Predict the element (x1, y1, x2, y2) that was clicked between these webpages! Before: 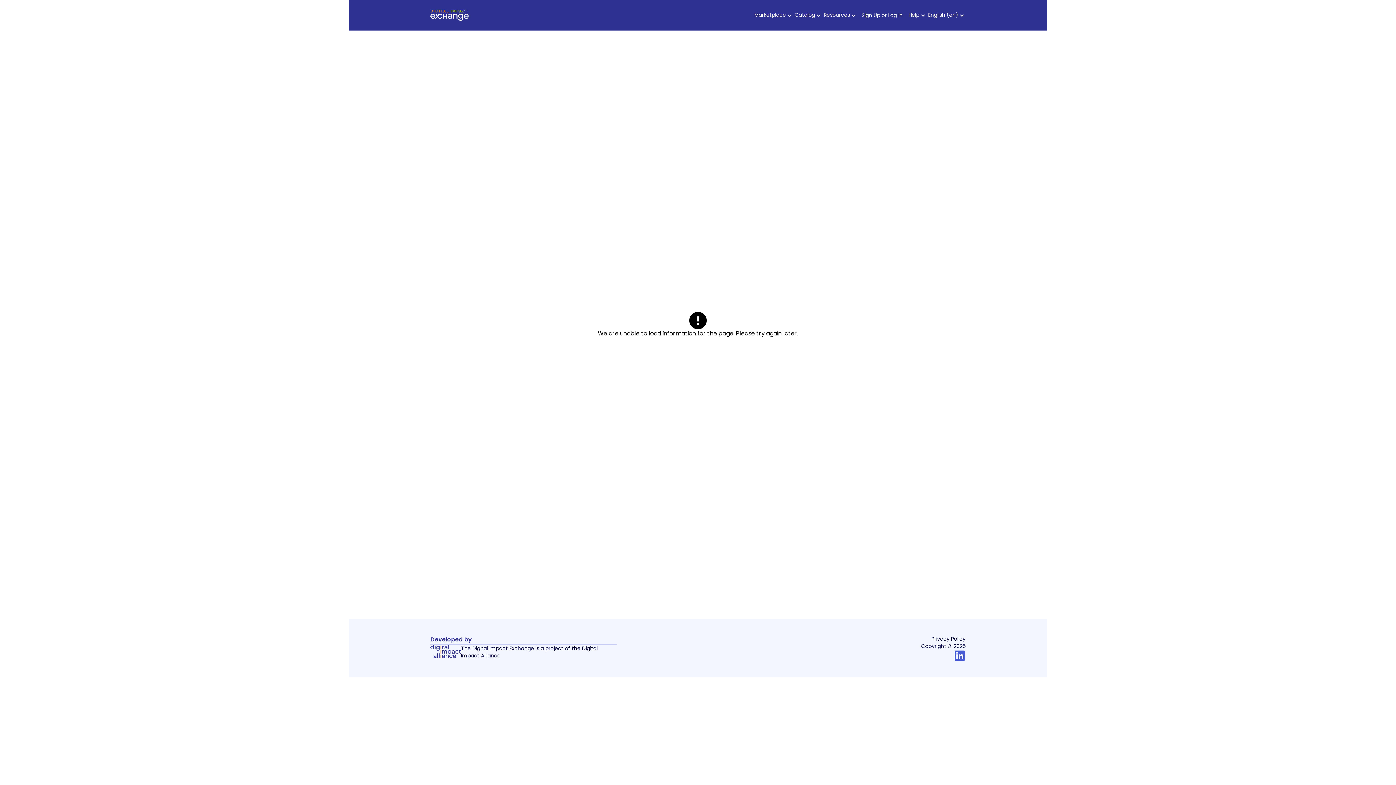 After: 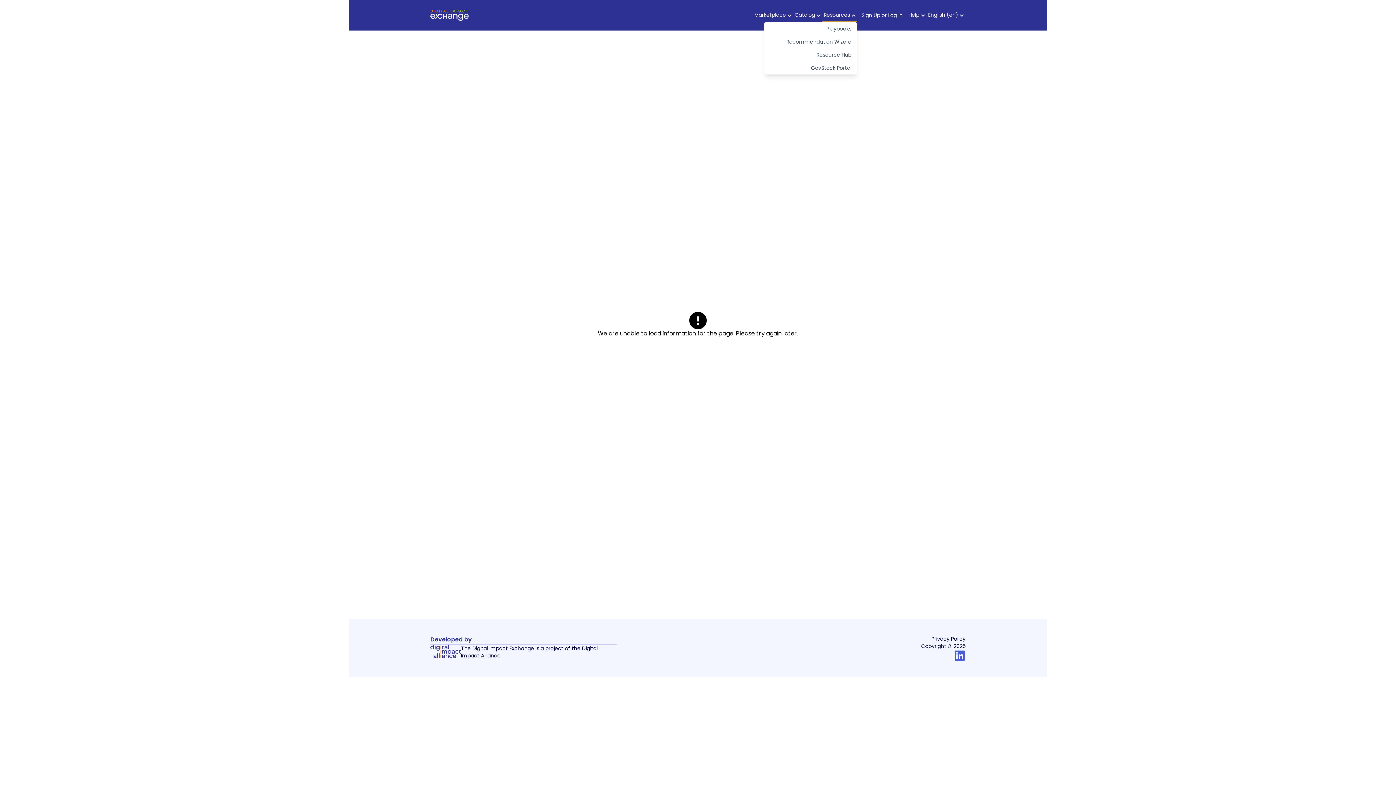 Action: label: Resources bbox: (822, 8, 857, 21)